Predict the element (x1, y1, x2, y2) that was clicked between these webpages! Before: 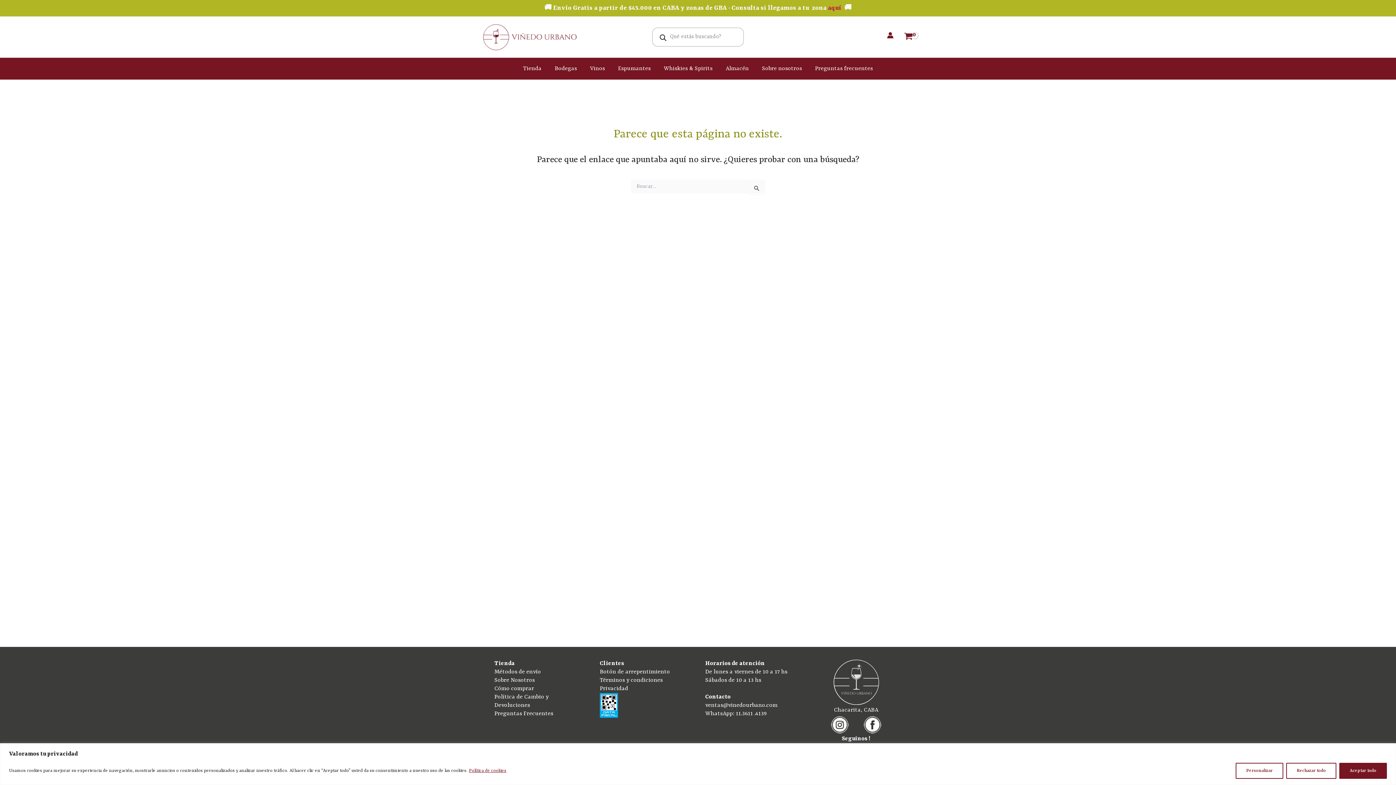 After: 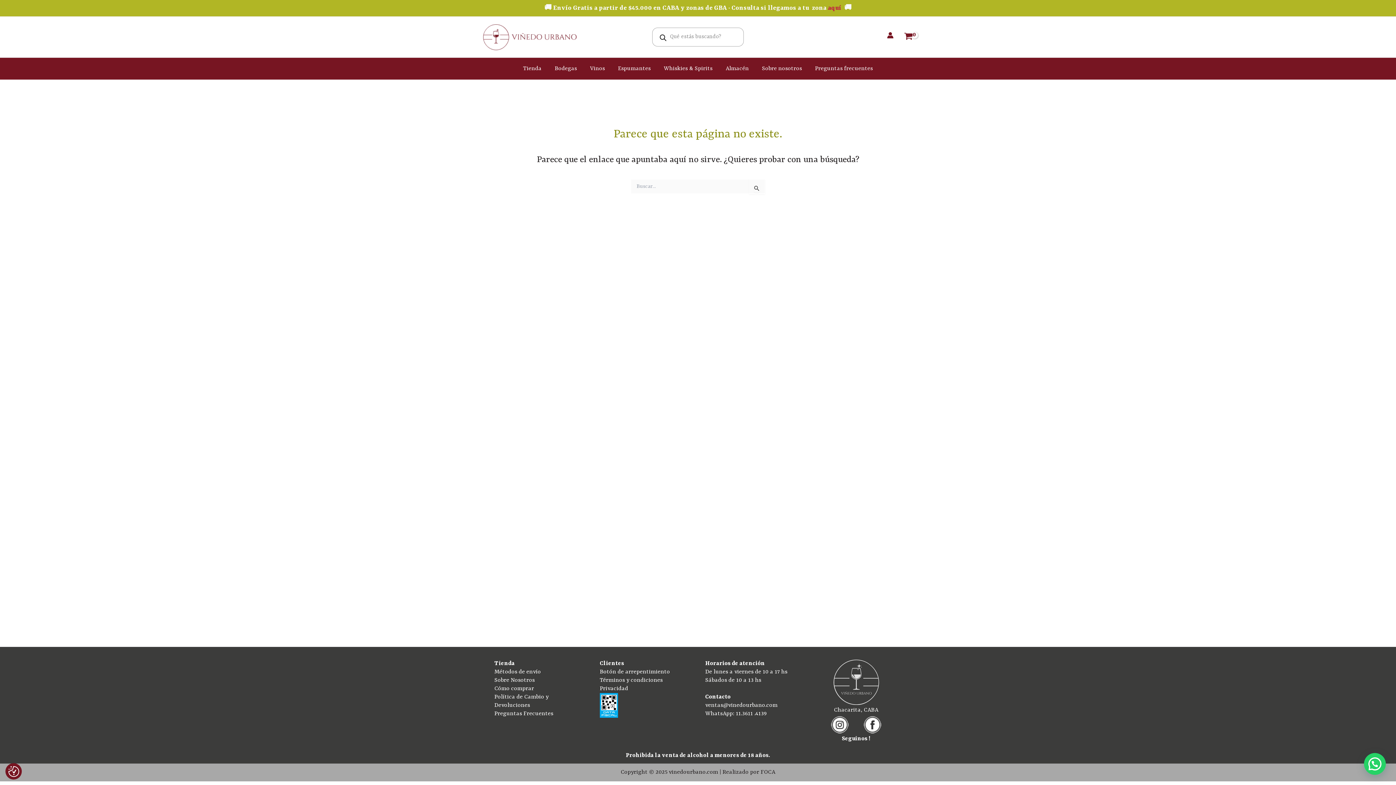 Action: bbox: (1339, 763, 1387, 779) label: Aceptar todo